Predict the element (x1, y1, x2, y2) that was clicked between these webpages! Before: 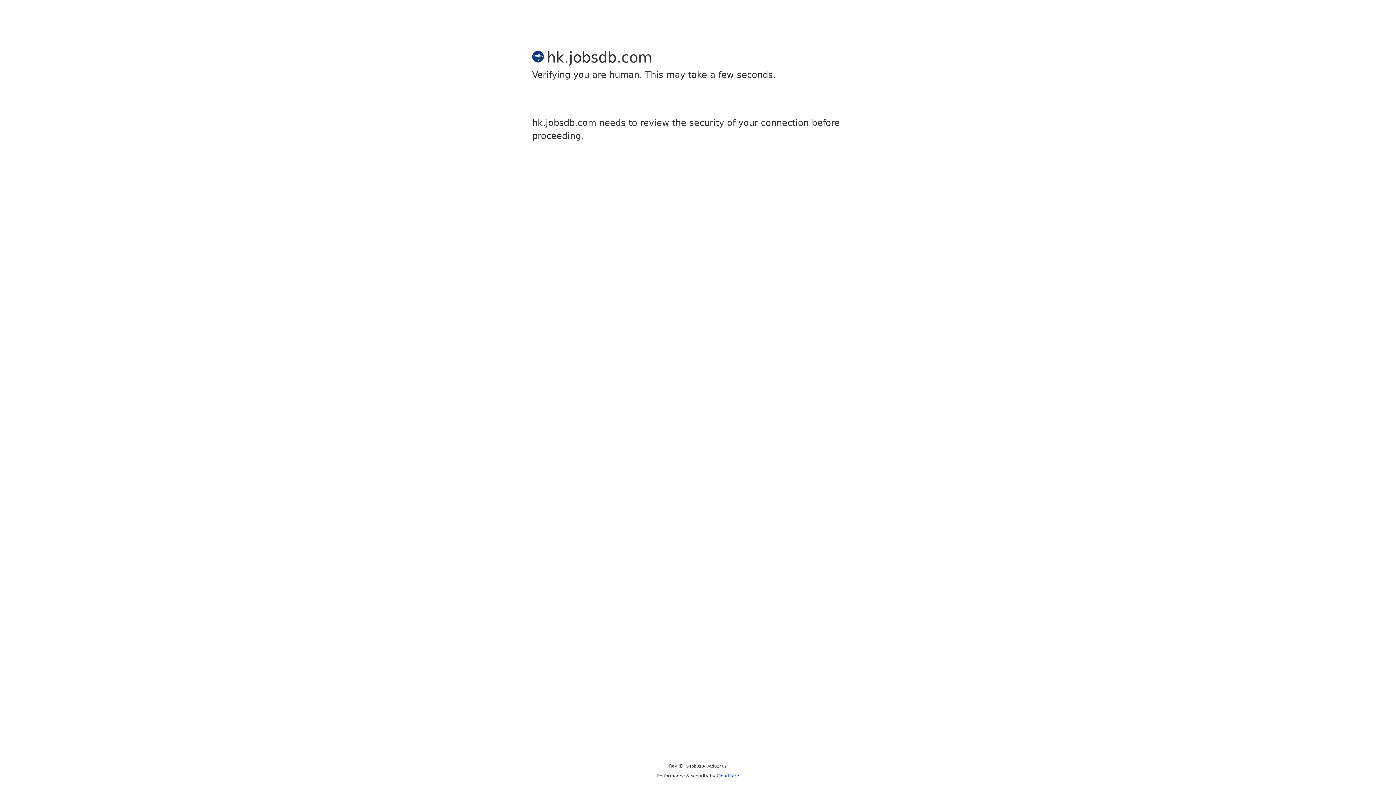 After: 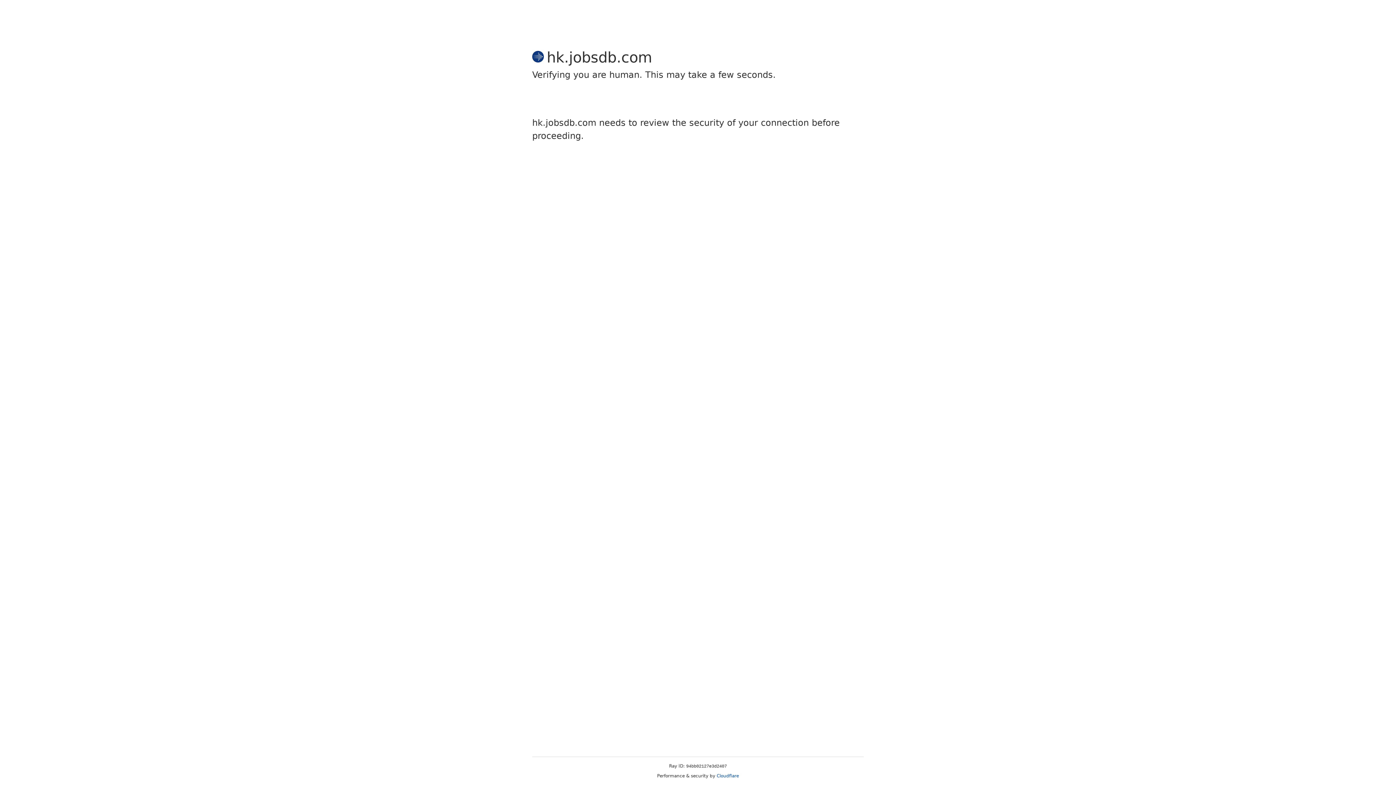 Action: label: Cloudflare bbox: (716, 773, 739, 778)